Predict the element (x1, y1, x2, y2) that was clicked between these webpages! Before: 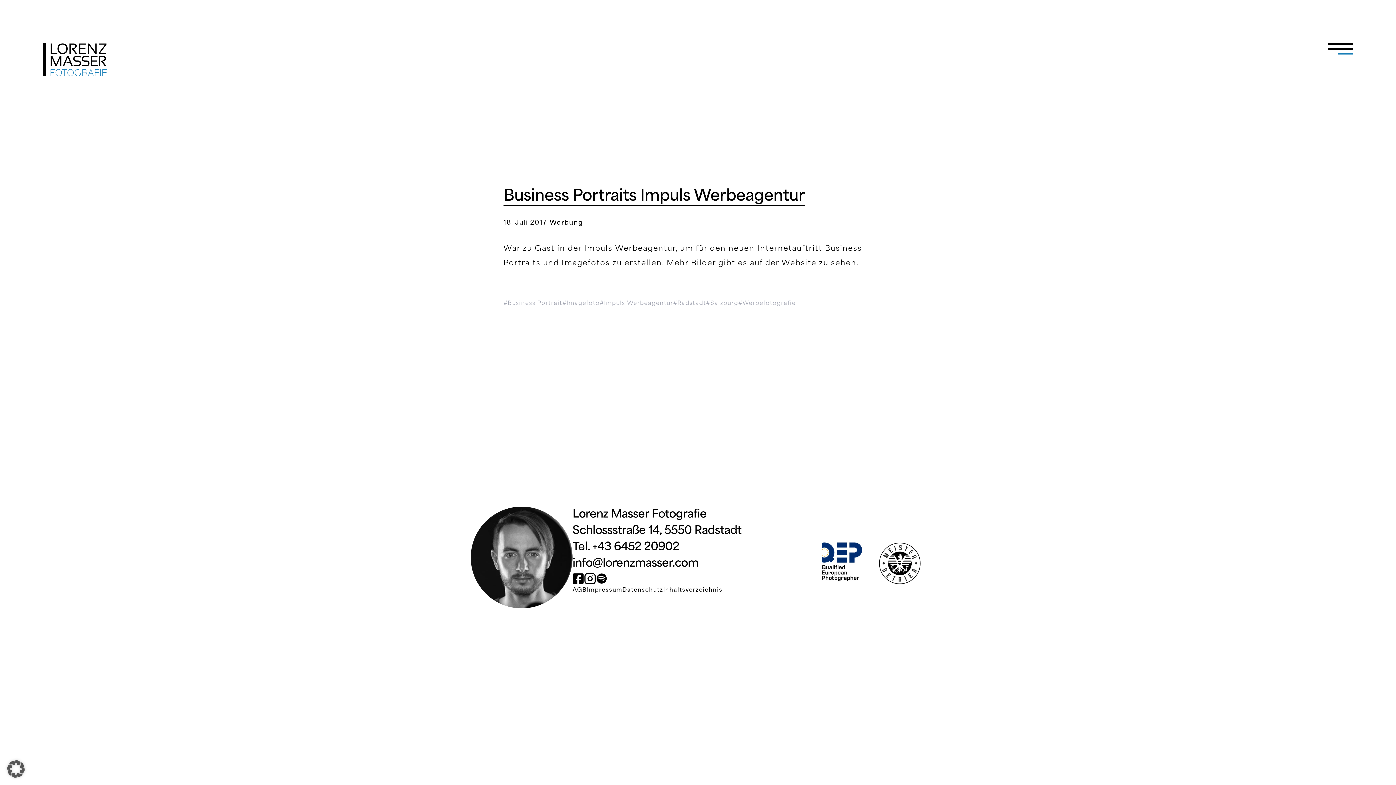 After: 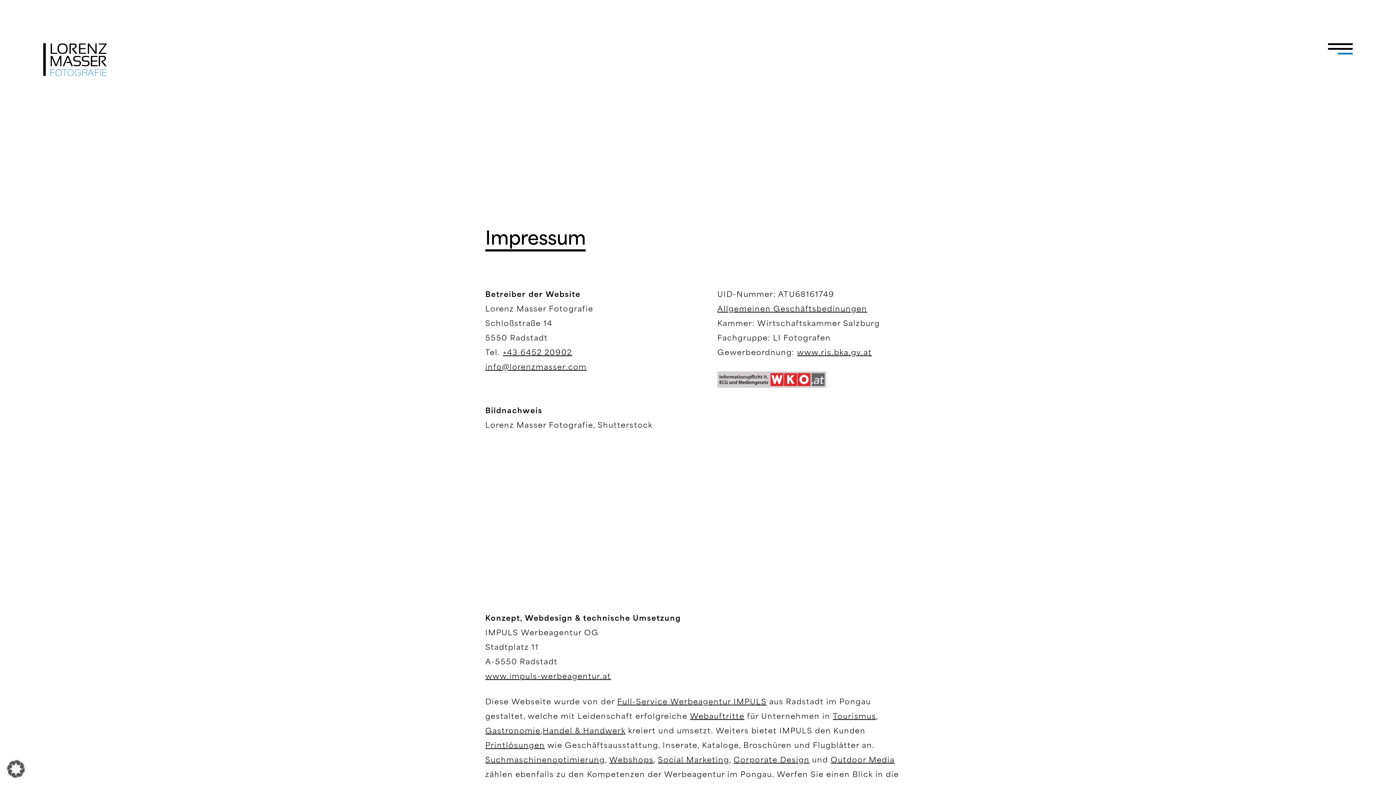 Action: bbox: (587, 587, 622, 593) label: Impressum